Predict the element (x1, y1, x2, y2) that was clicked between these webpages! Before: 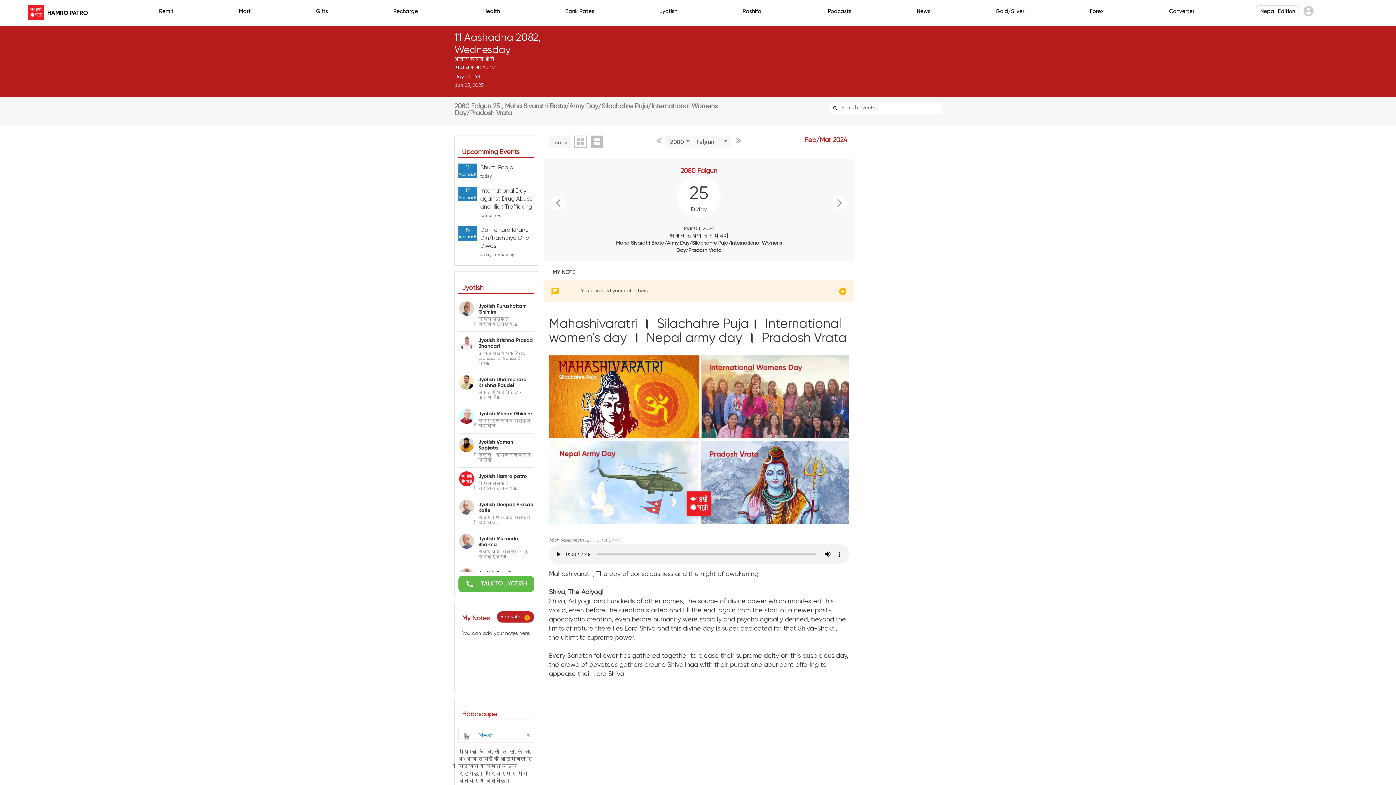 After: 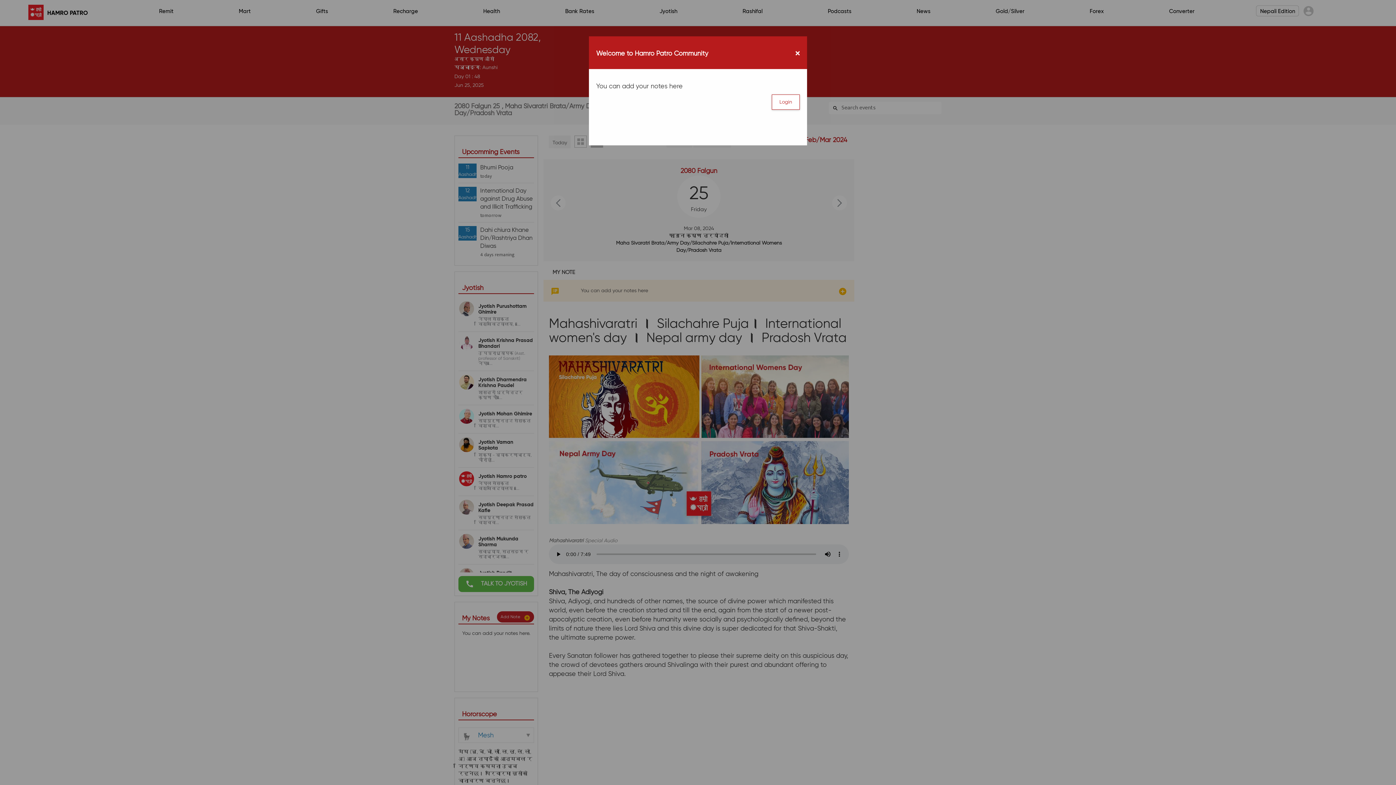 Action: label: Add Note  bbox: (497, 611, 534, 622)